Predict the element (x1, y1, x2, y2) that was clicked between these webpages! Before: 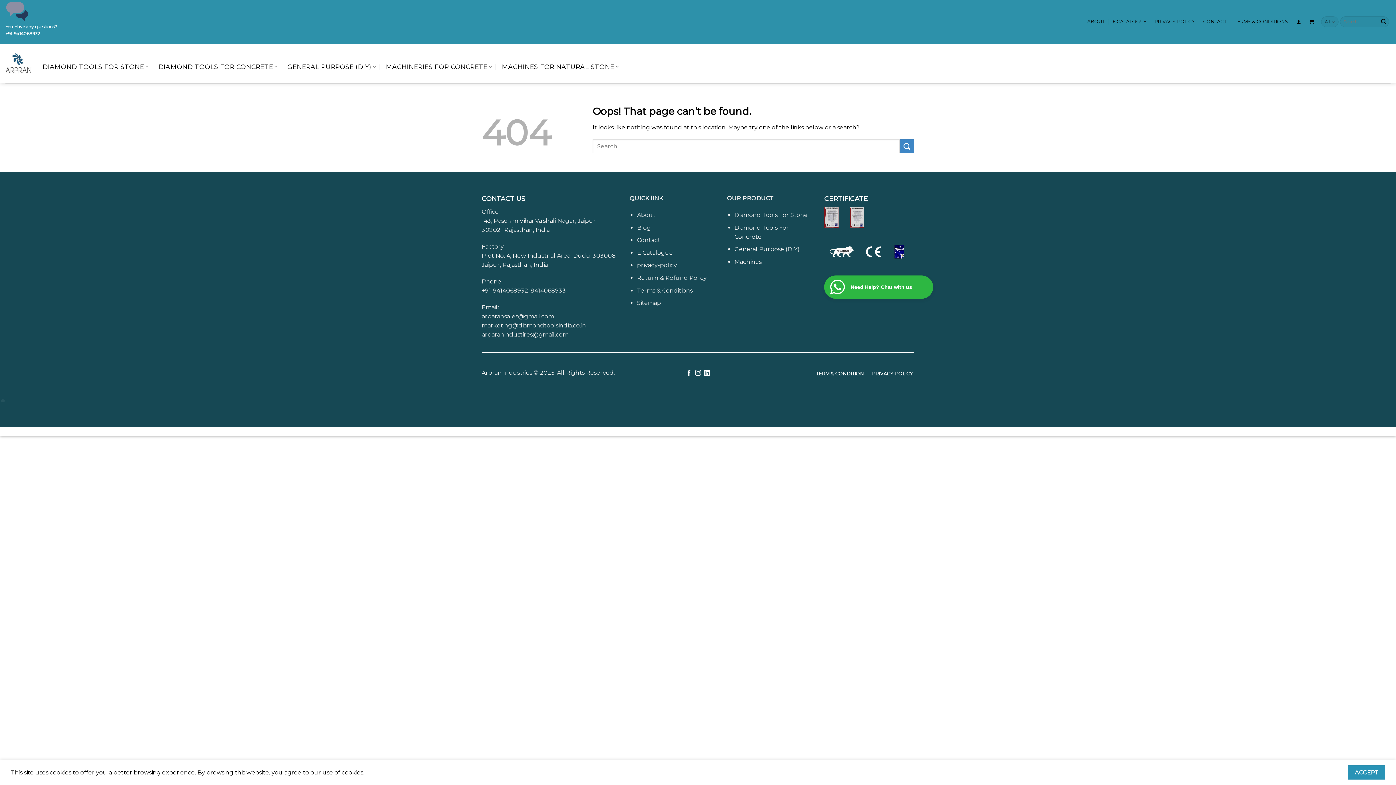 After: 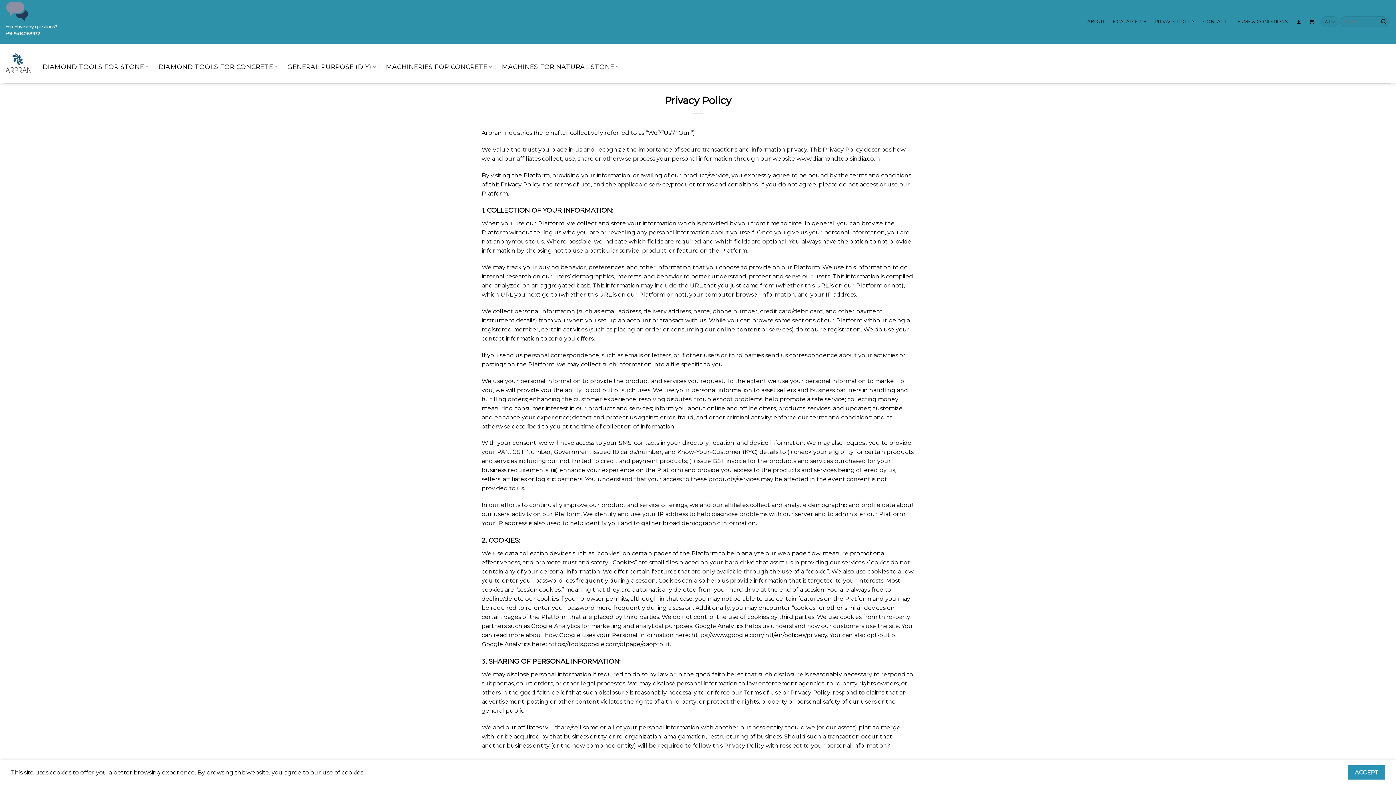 Action: bbox: (1154, 16, 1195, 27) label: PRIVACY POLICY